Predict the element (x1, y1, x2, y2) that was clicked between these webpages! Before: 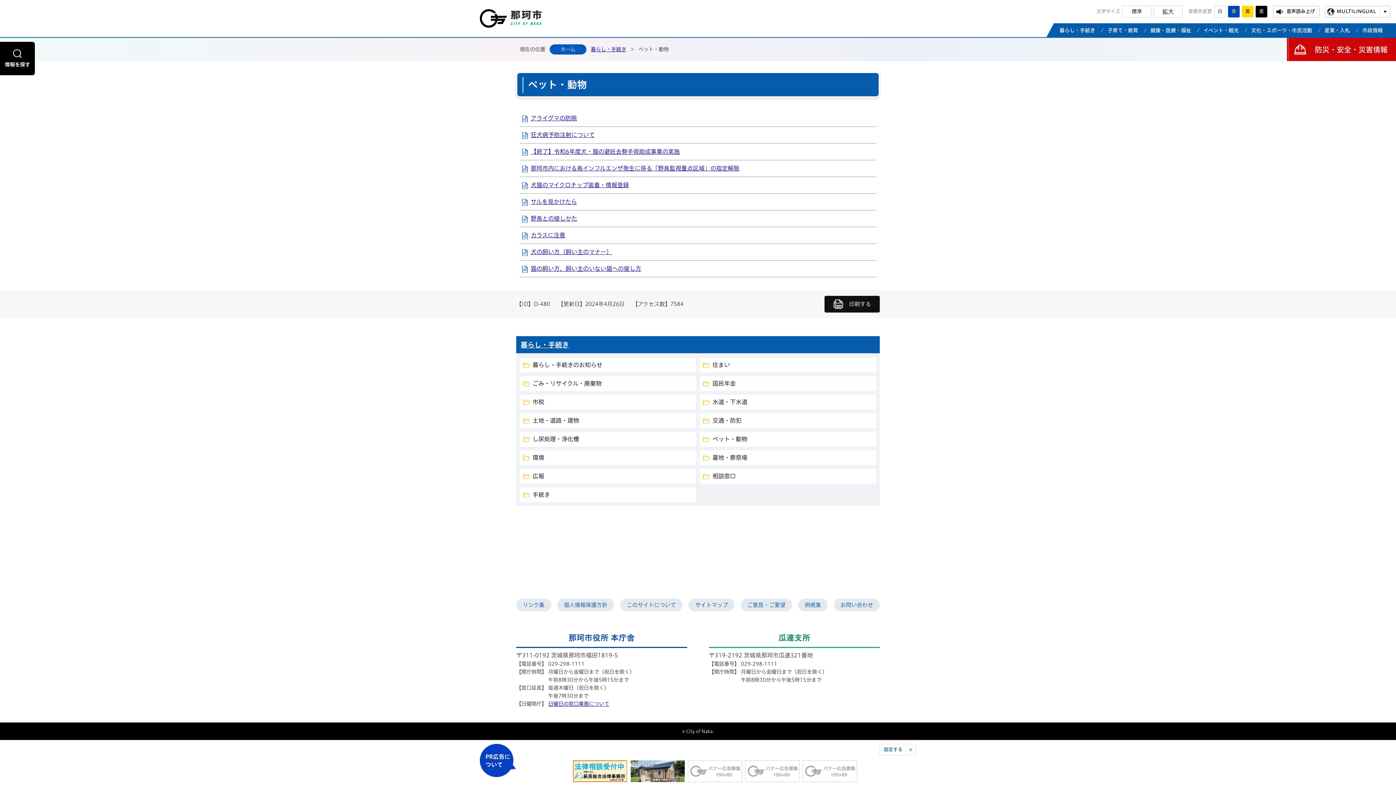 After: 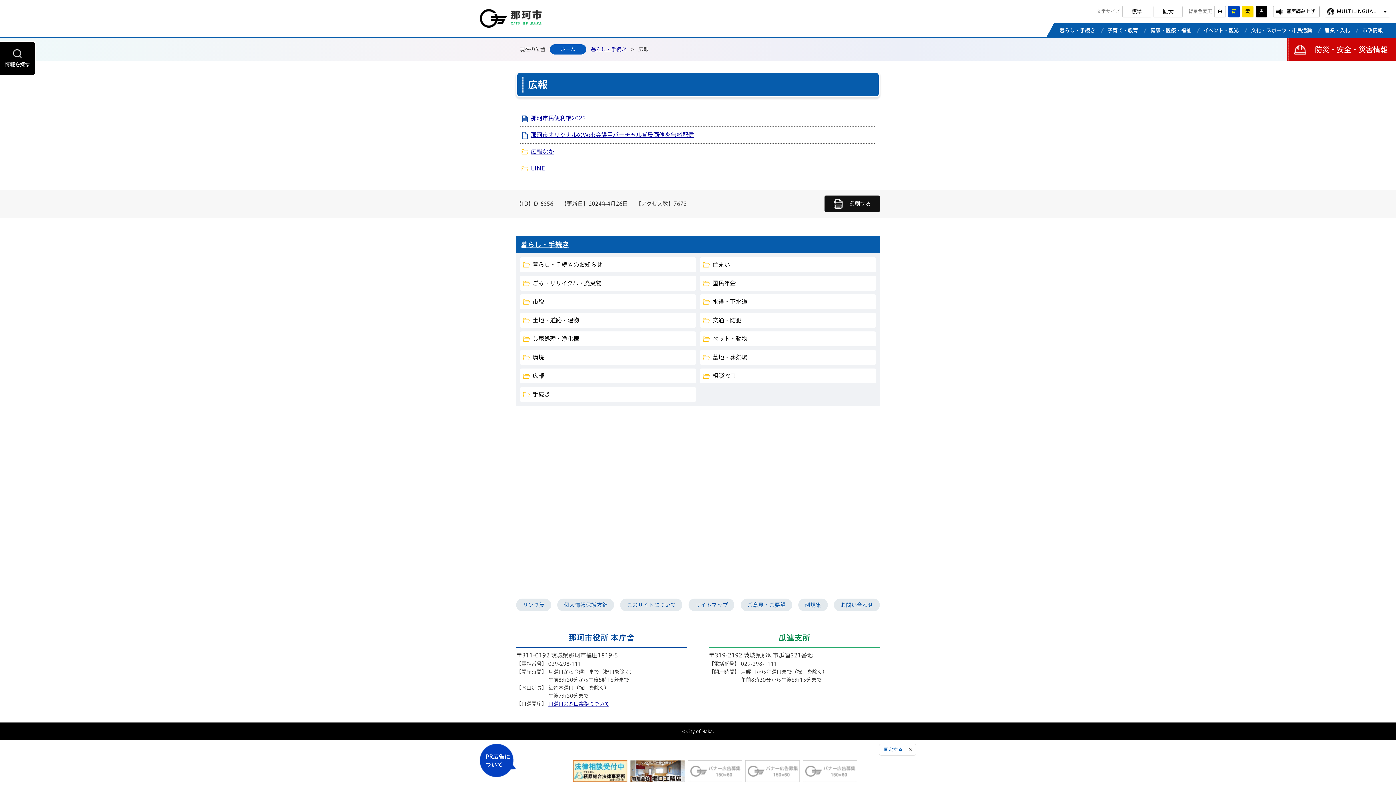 Action: bbox: (520, 469, 696, 484) label: 広報